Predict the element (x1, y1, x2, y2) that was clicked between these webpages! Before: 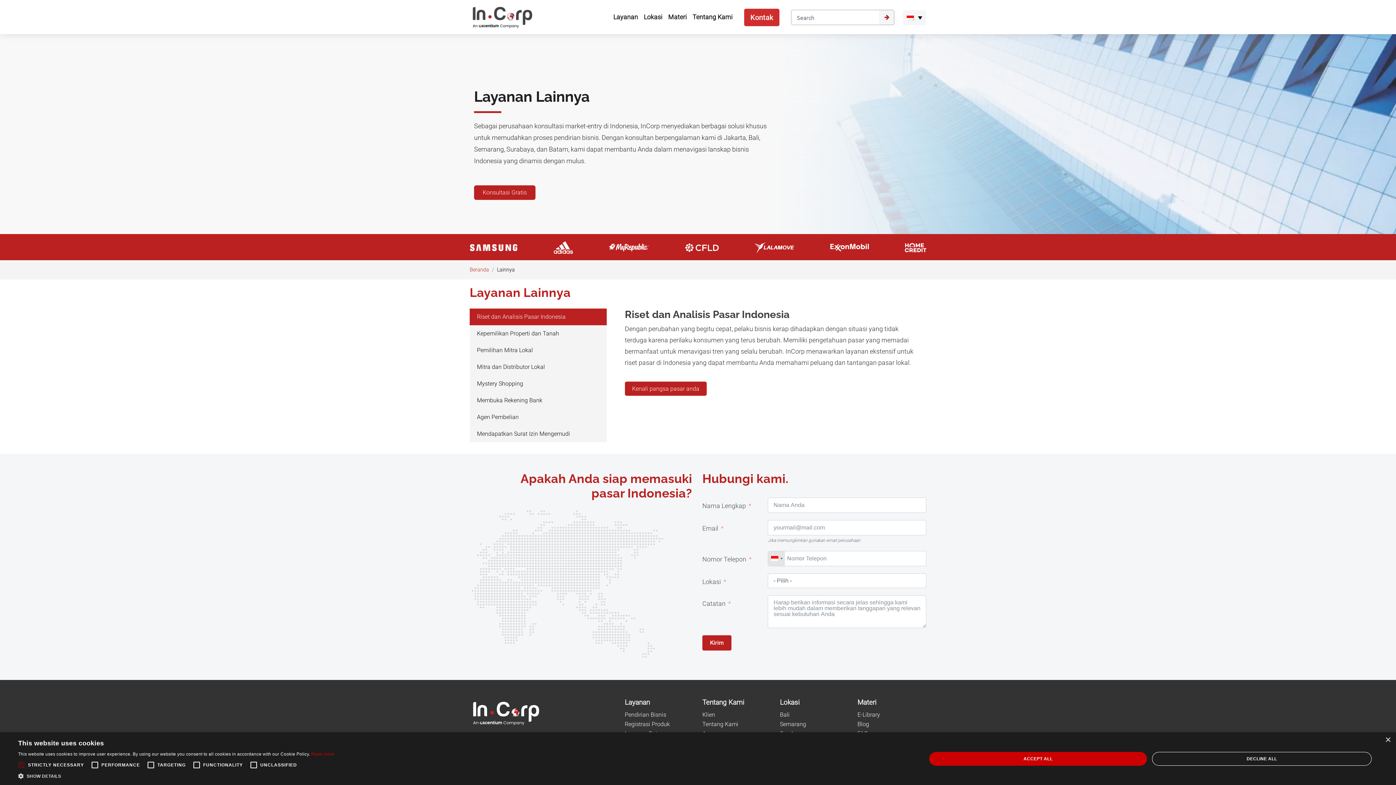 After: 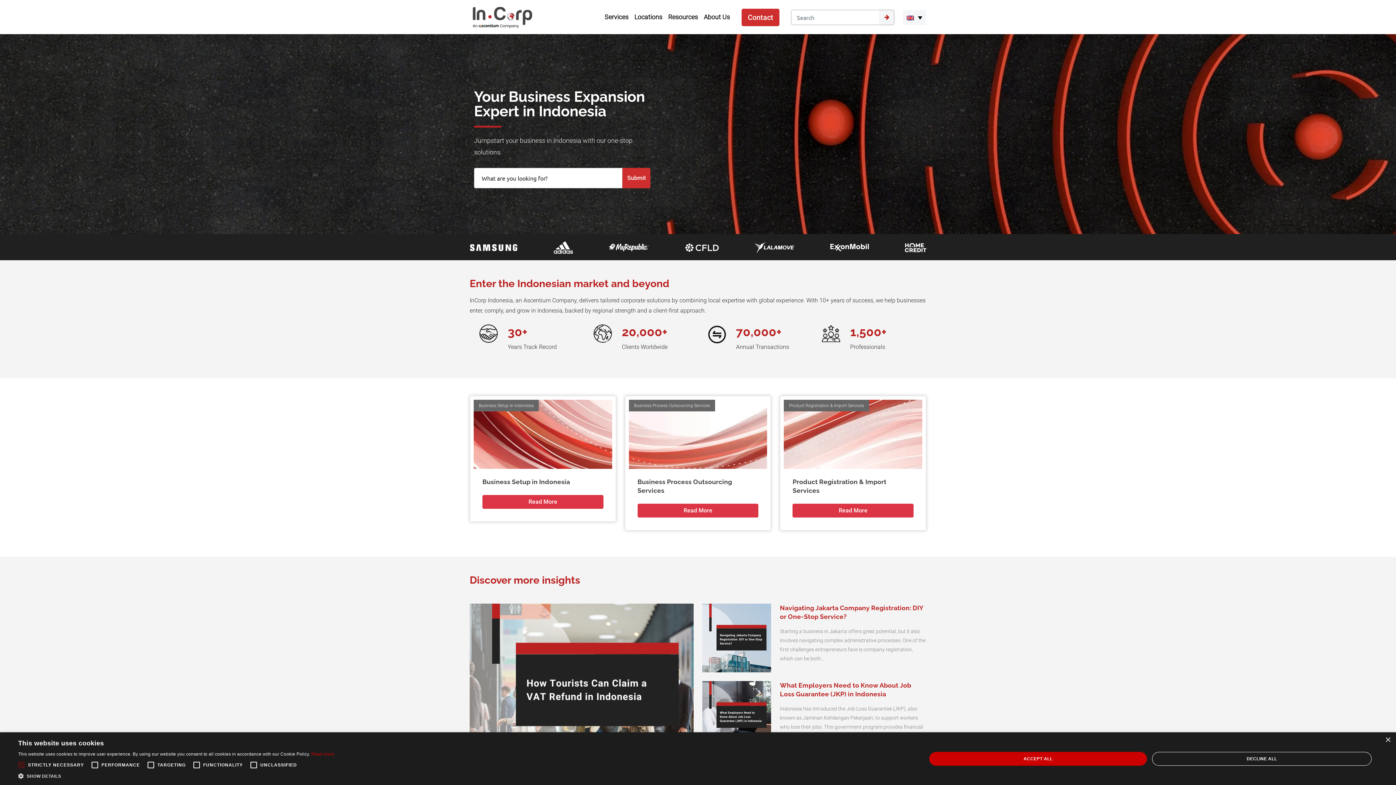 Action: label: Beranda bbox: (469, 266, 489, 272)